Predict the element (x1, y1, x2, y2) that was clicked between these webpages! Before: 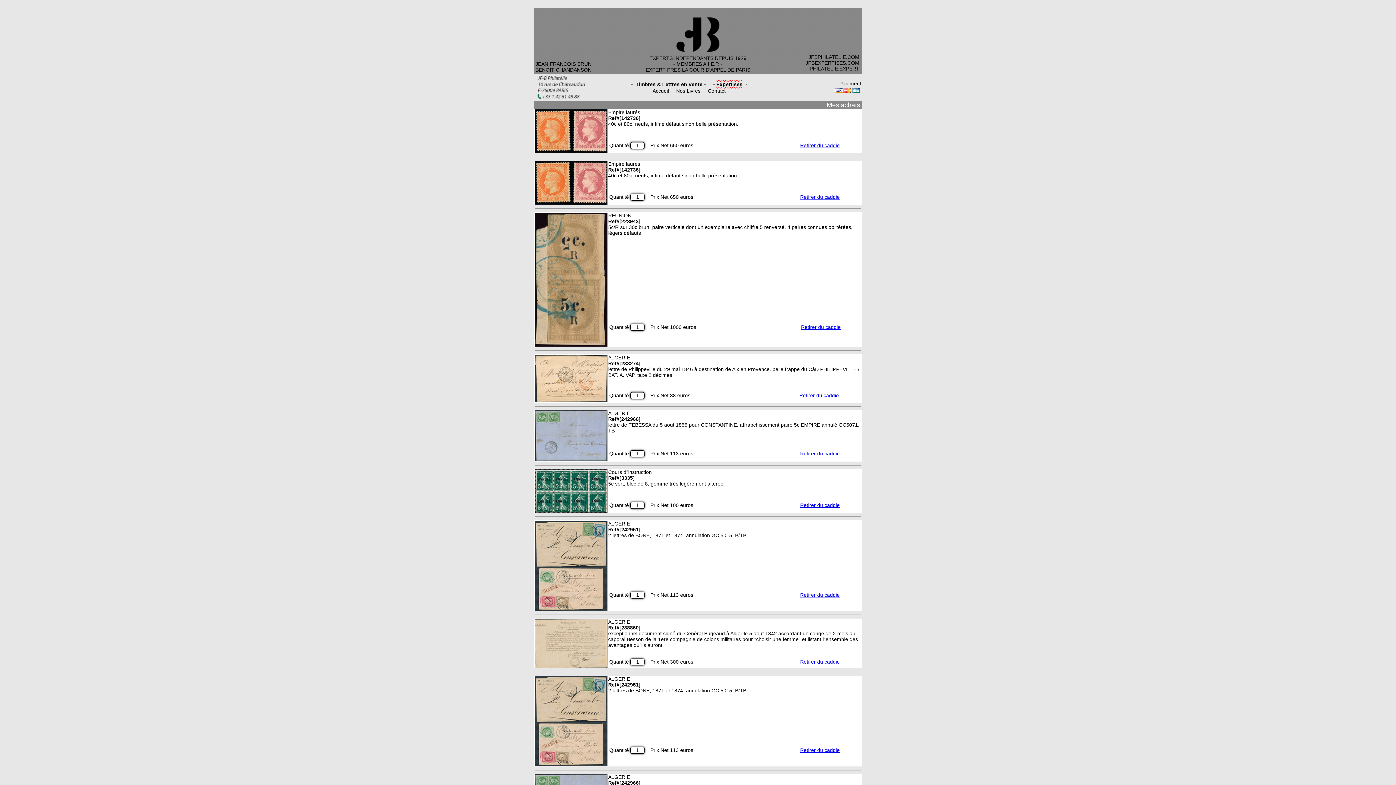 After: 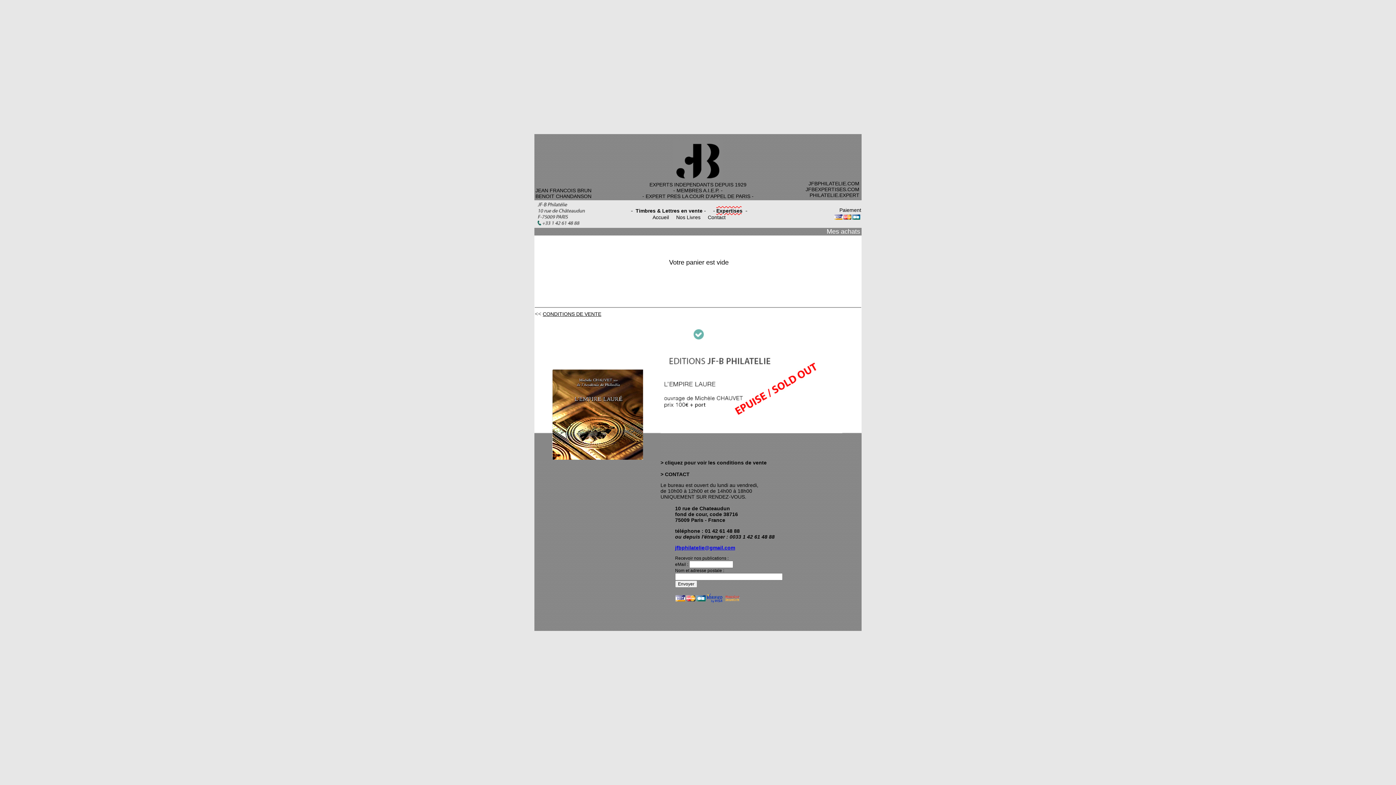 Action: label: Retirer du caddie bbox: (800, 592, 840, 598)